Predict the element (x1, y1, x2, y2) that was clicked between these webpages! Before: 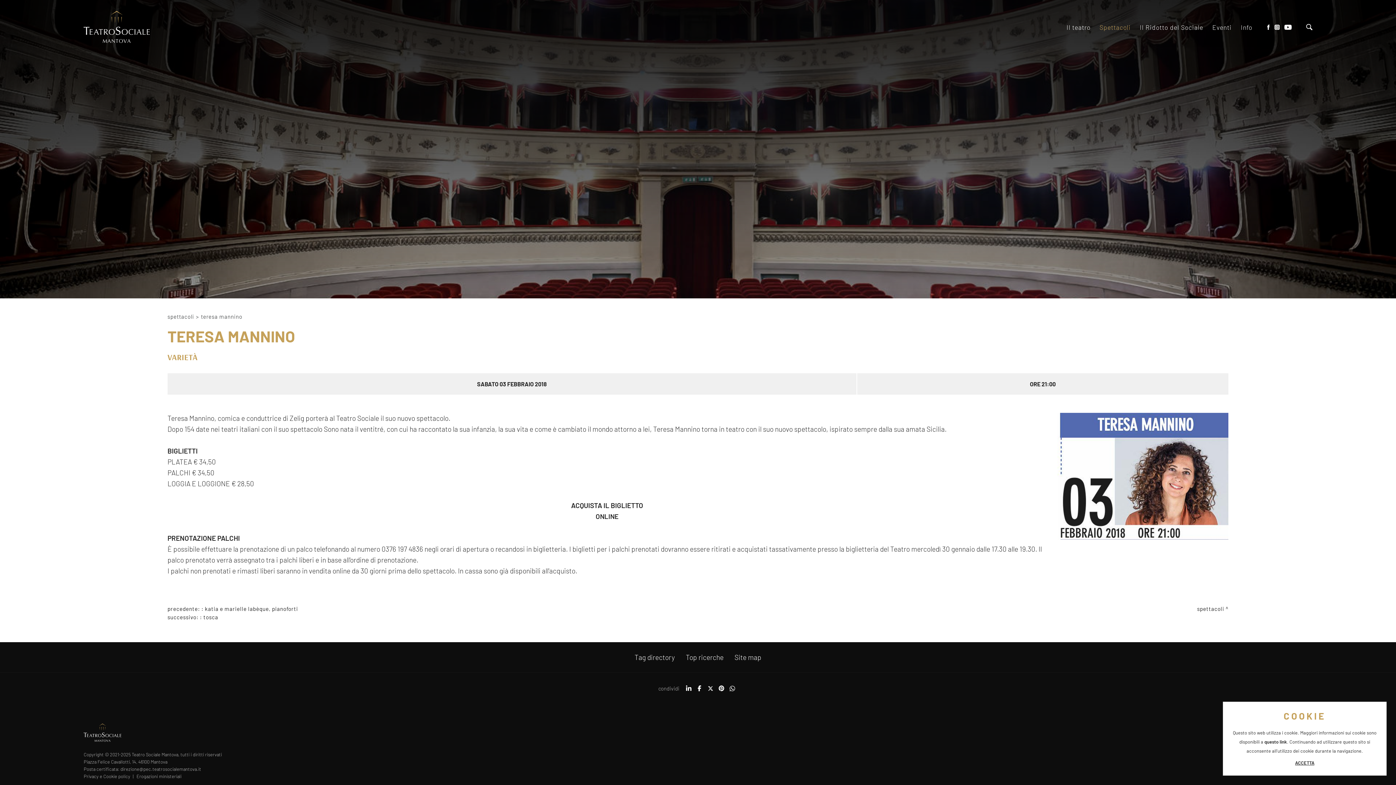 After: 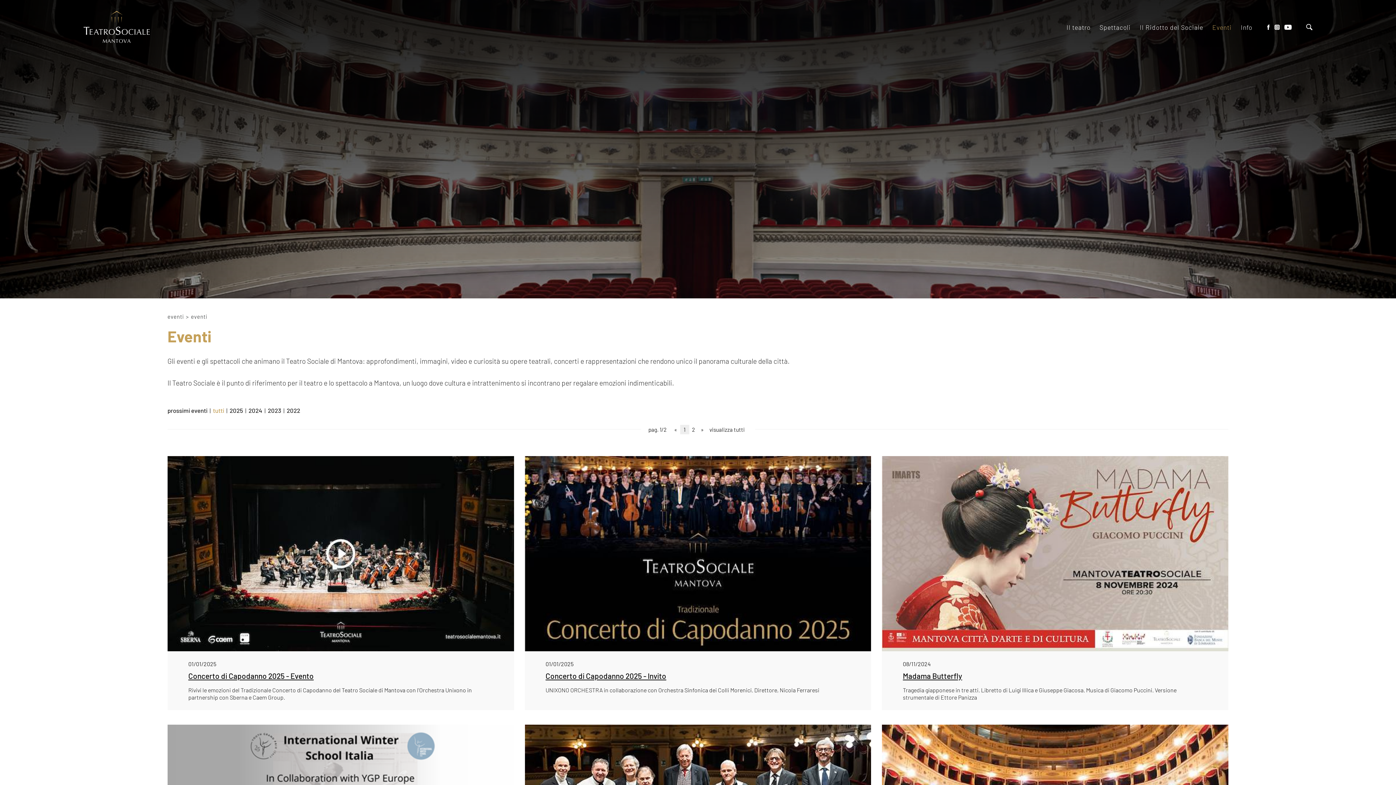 Action: bbox: (1212, 10, 1232, 44) label: Eventi